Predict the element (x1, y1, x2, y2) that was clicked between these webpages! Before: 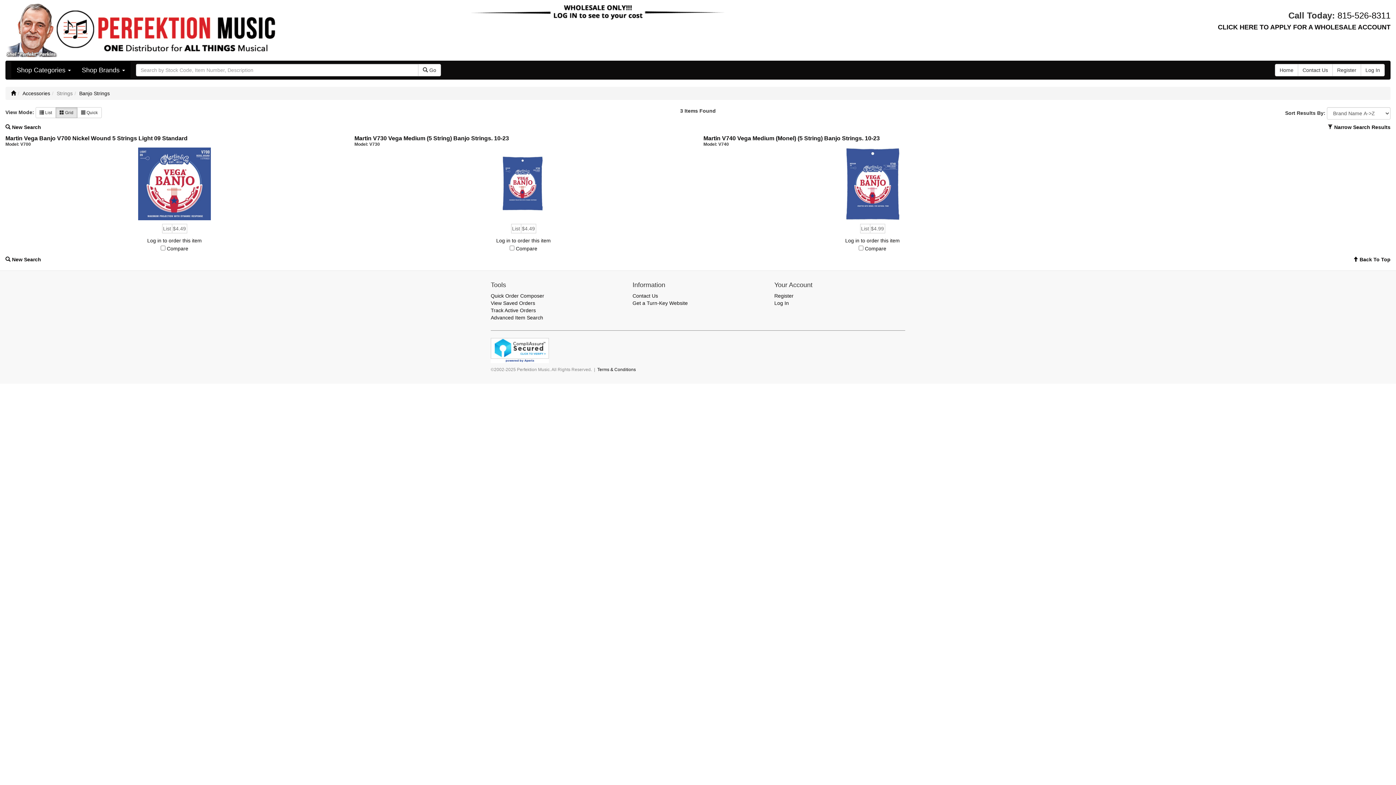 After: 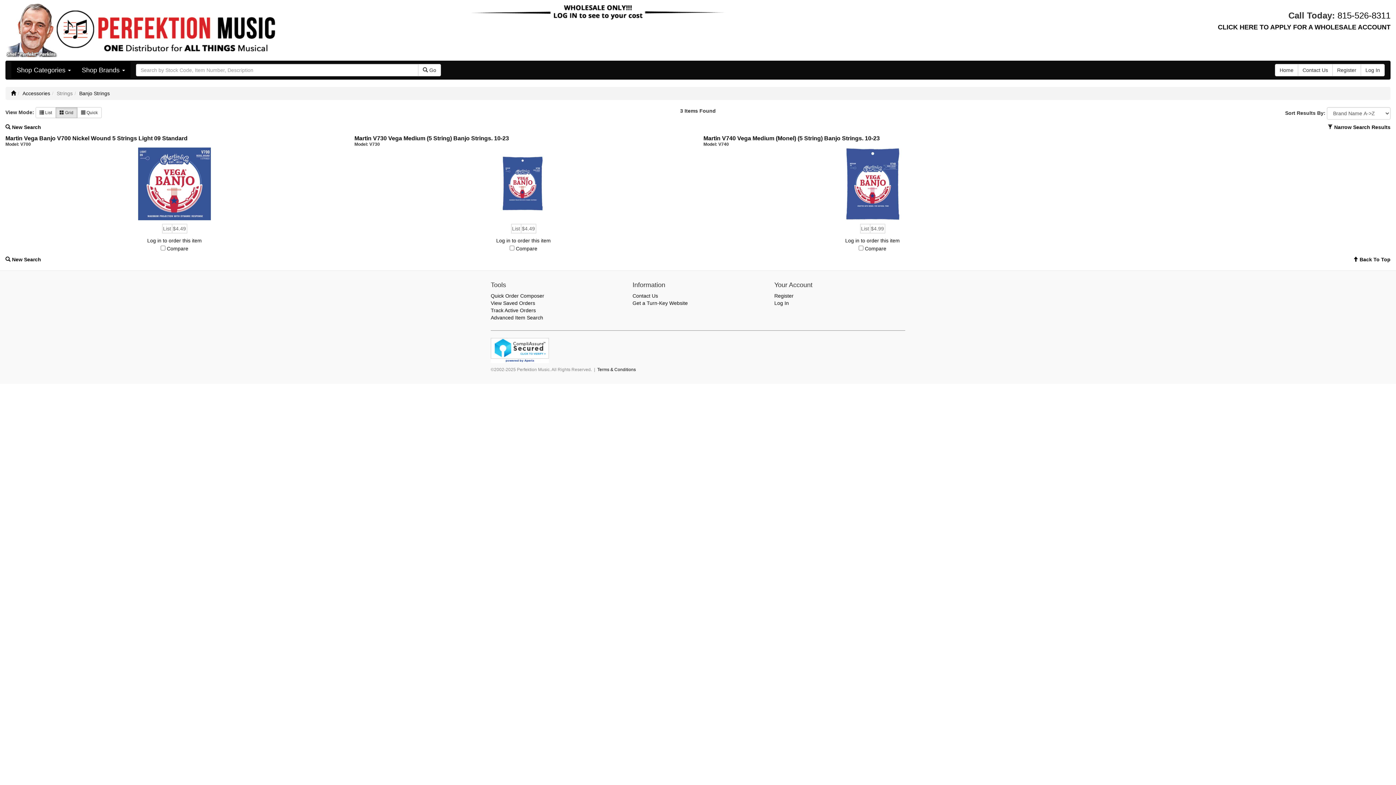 Action: bbox: (55, 107, 77, 118) label:  Grid